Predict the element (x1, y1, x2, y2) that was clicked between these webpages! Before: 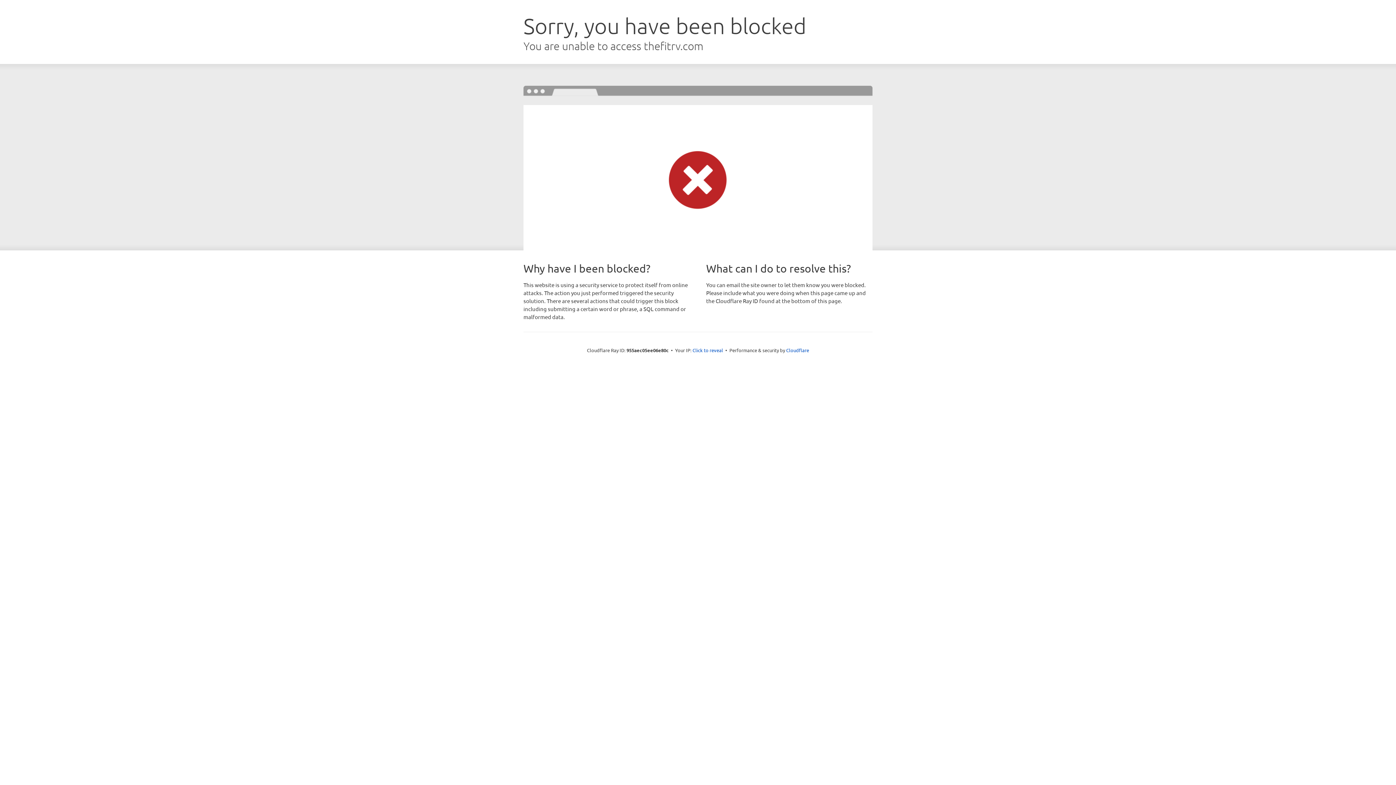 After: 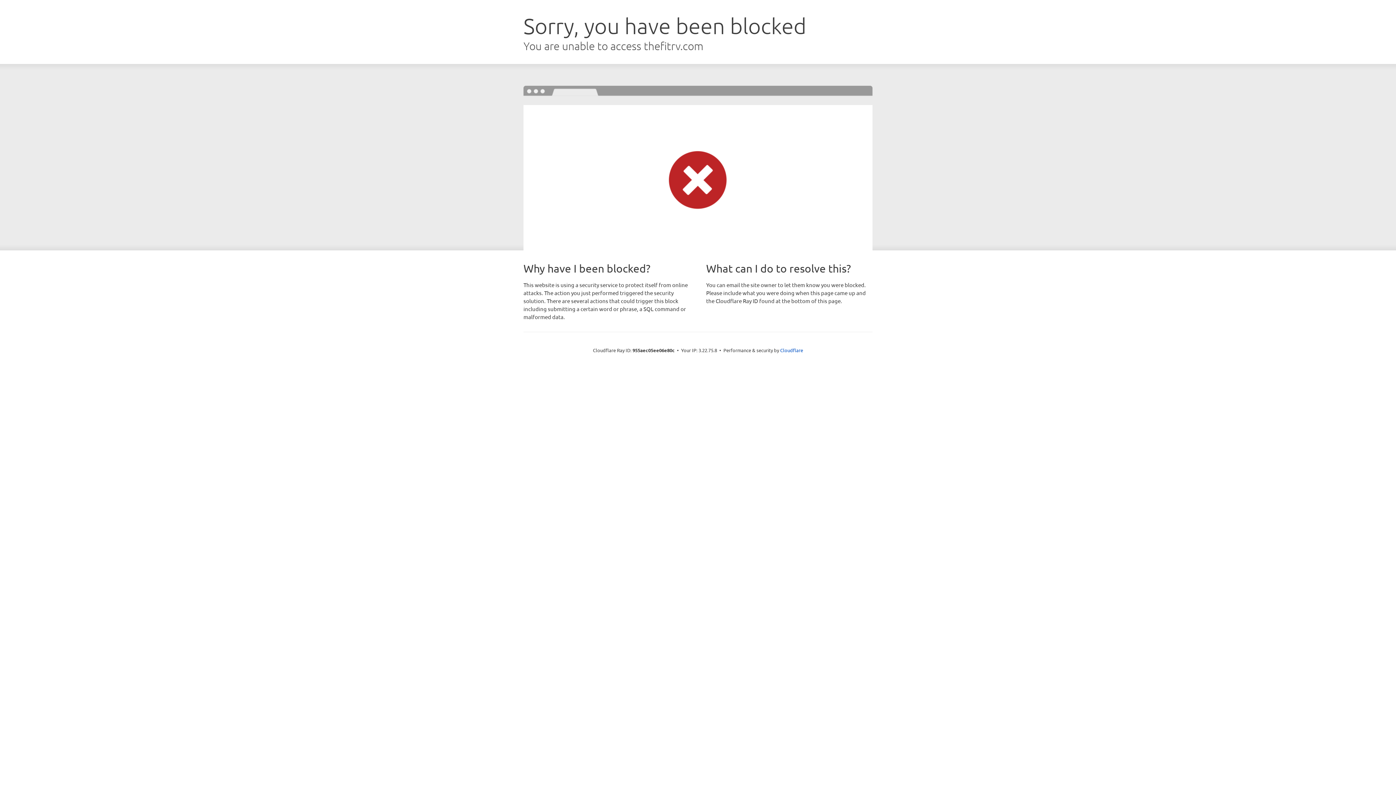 Action: bbox: (692, 346, 723, 353) label: Click to reveal